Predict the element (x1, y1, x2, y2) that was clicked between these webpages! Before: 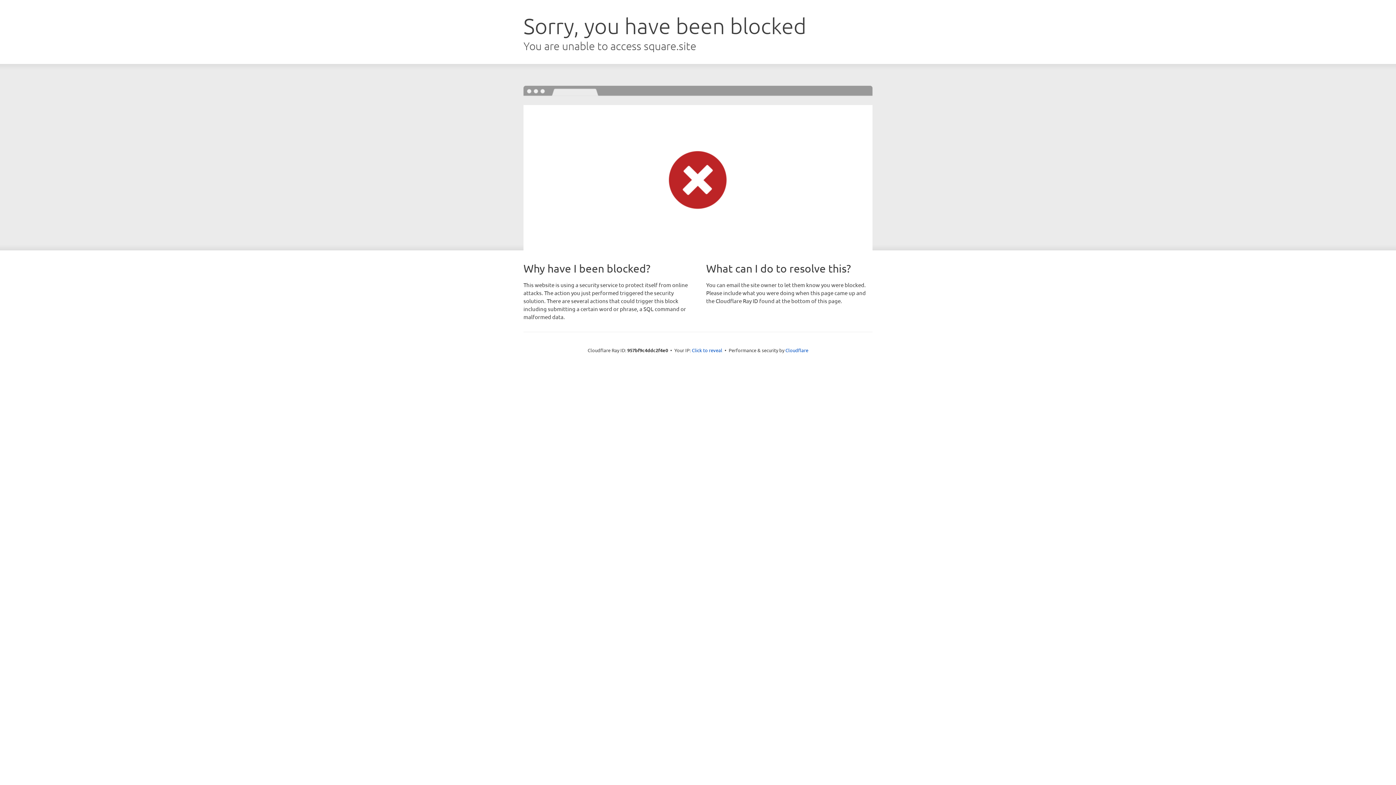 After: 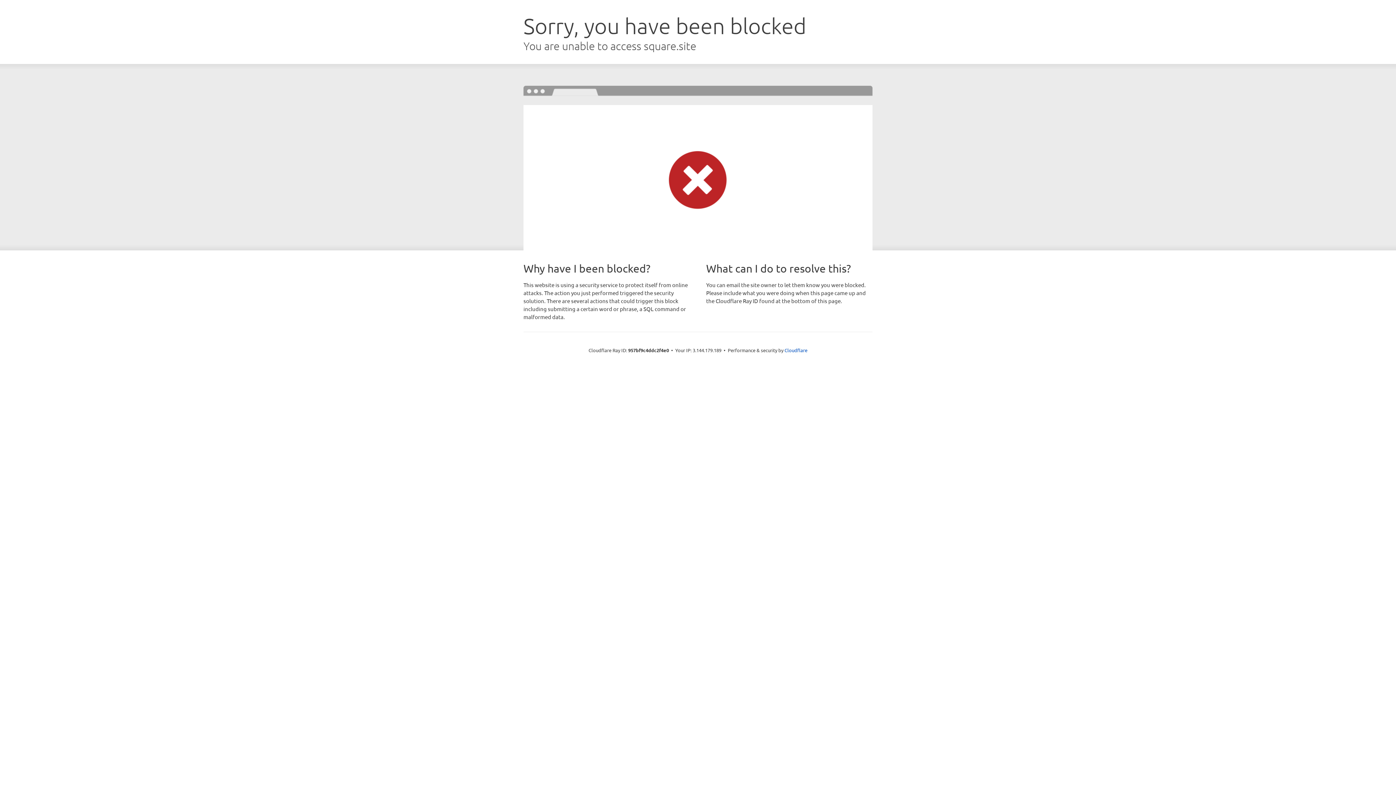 Action: label: Click to reveal bbox: (692, 346, 722, 353)